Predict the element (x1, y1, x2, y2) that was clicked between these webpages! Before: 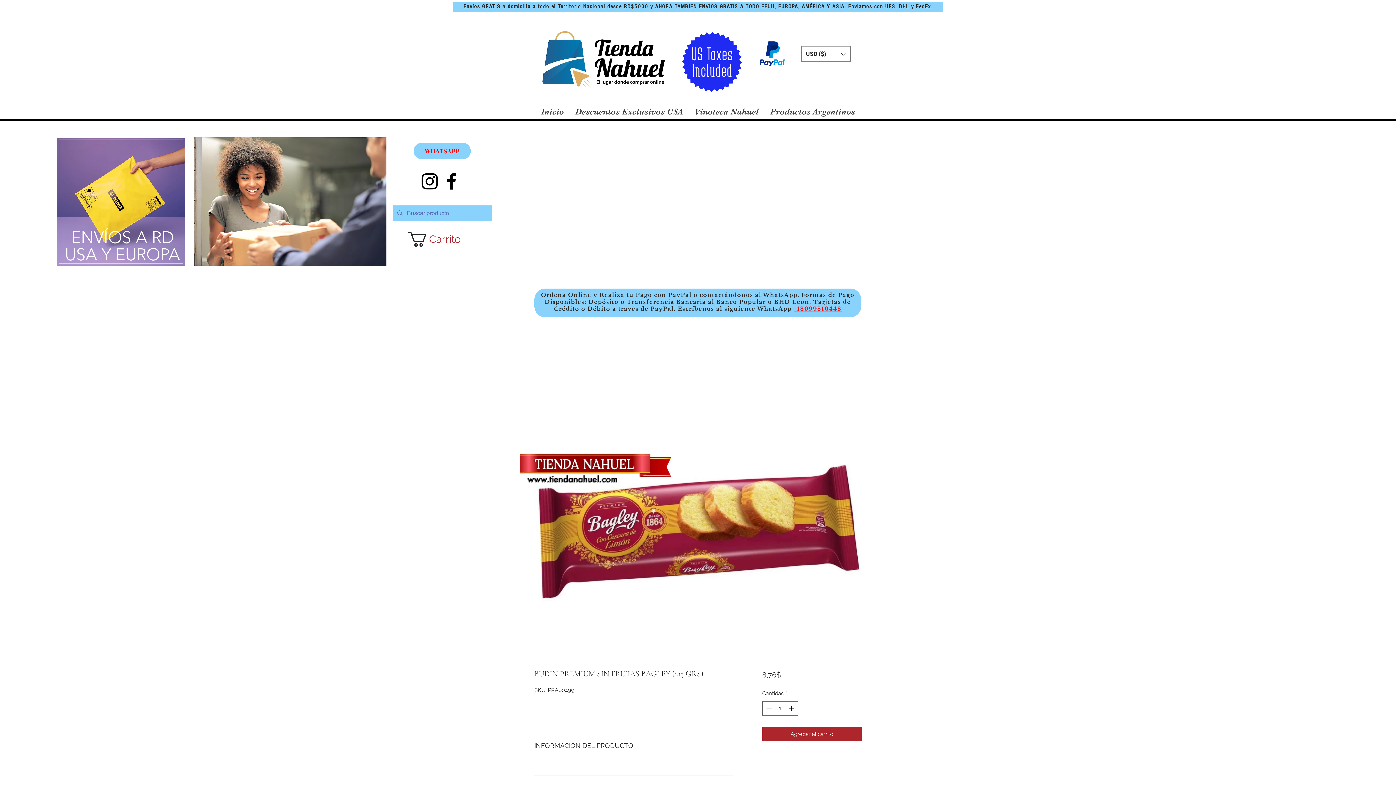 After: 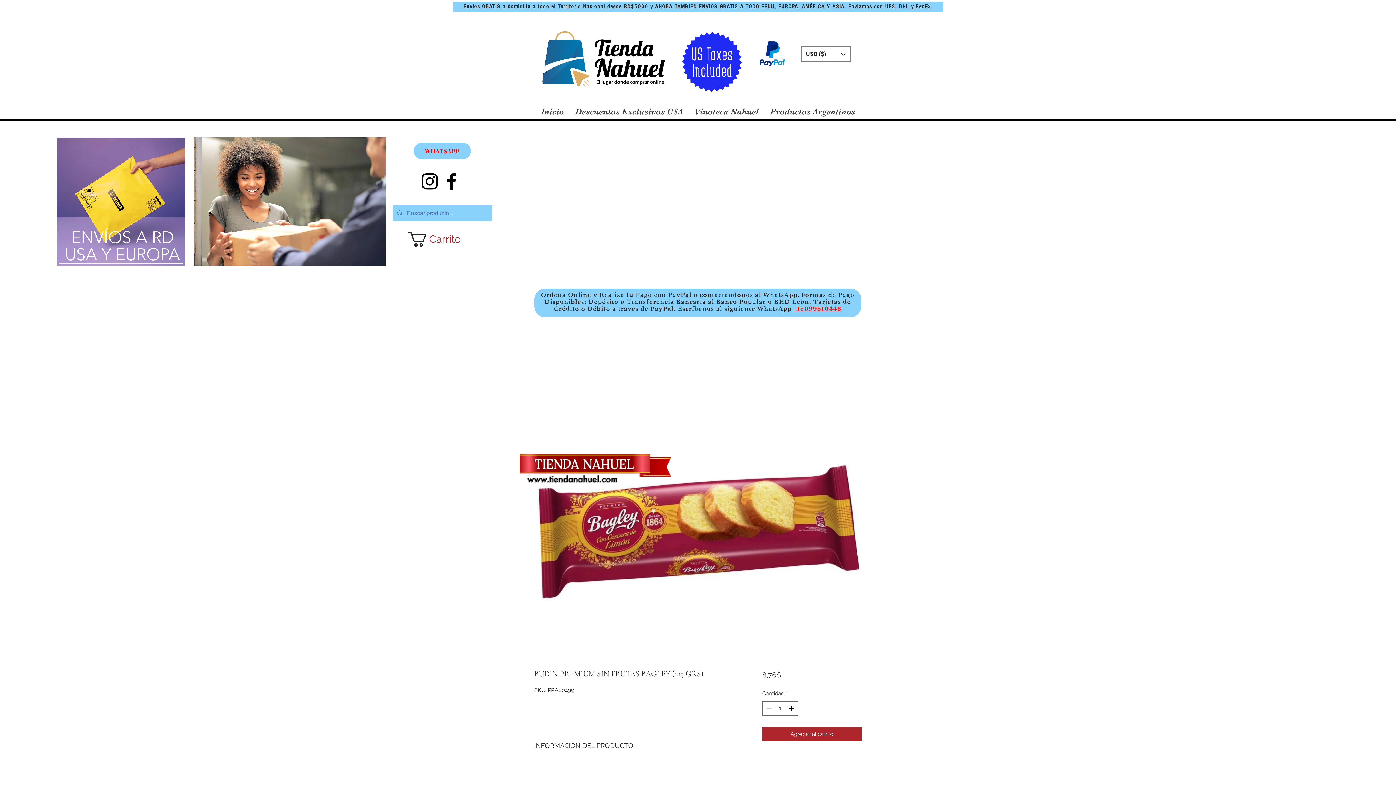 Action: bbox: (688, 104, 764, 119) label: Vinoteca Nahuel